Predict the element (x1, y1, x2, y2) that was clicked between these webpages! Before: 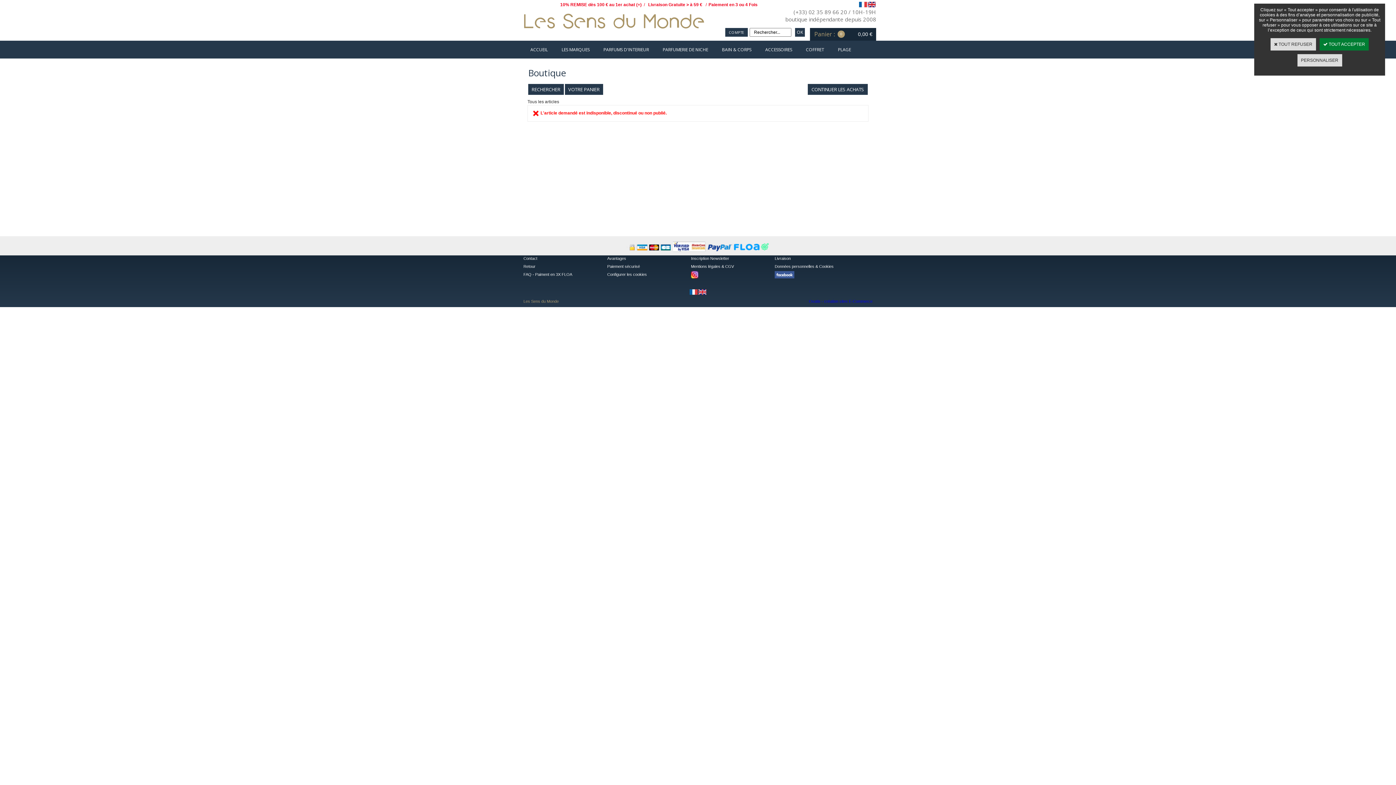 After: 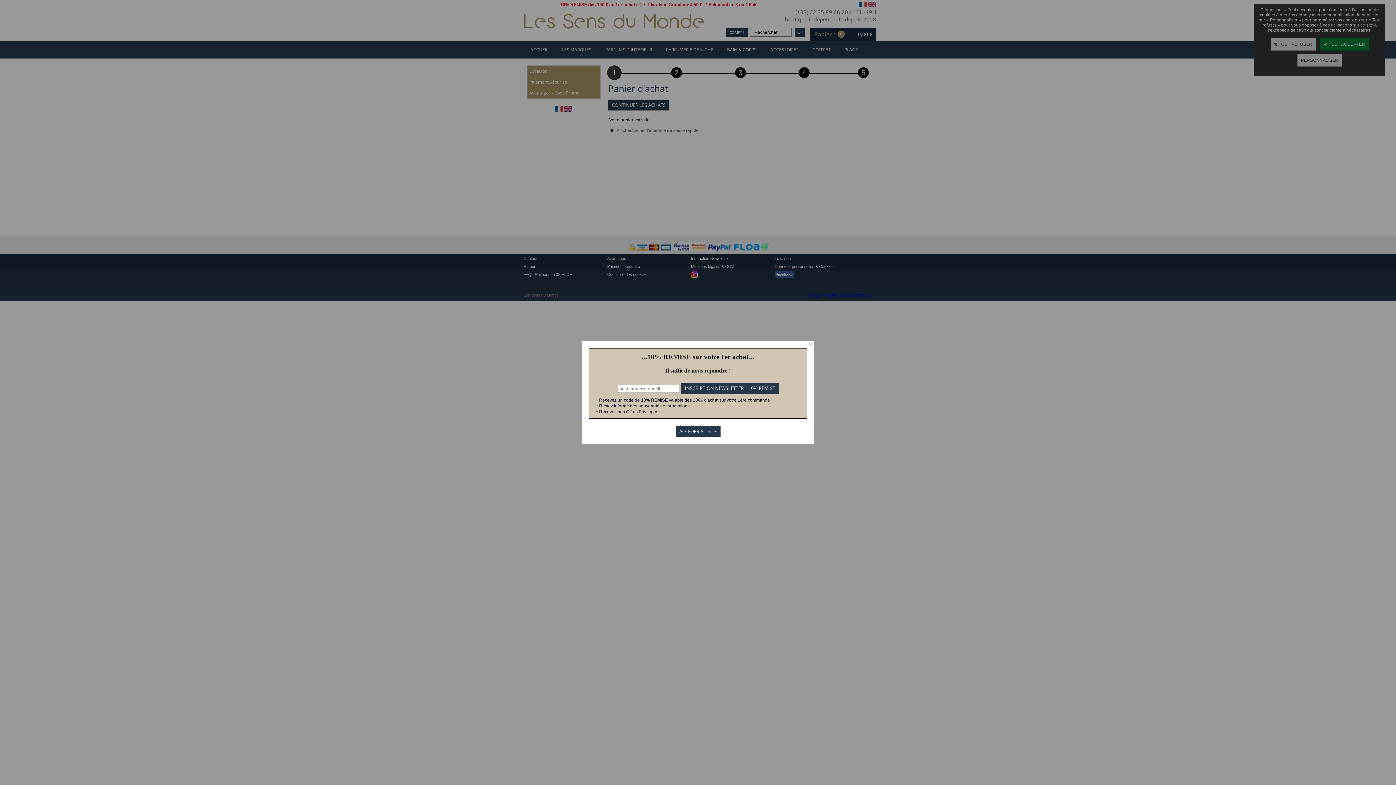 Action: bbox: (565, 87, 603, 92) label: VOTRE PANIER